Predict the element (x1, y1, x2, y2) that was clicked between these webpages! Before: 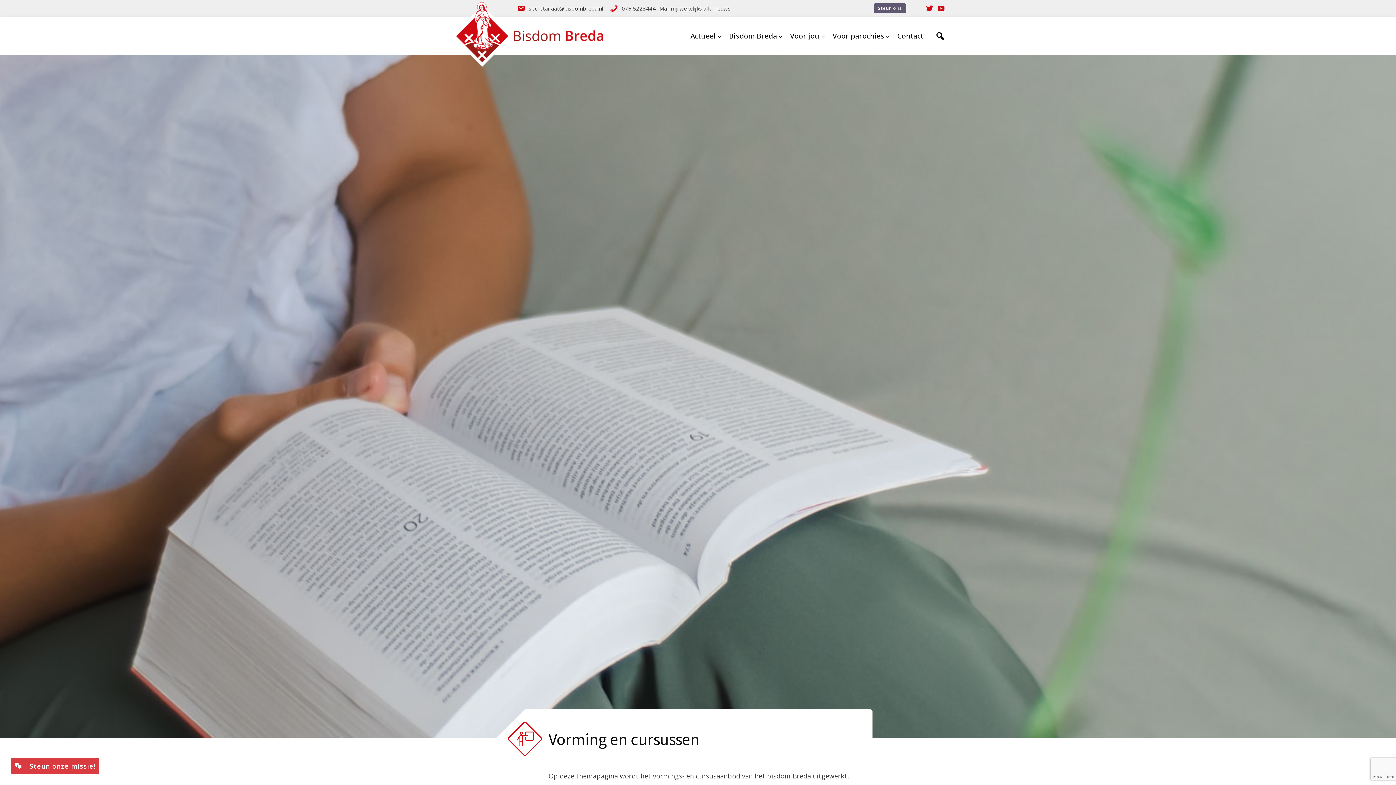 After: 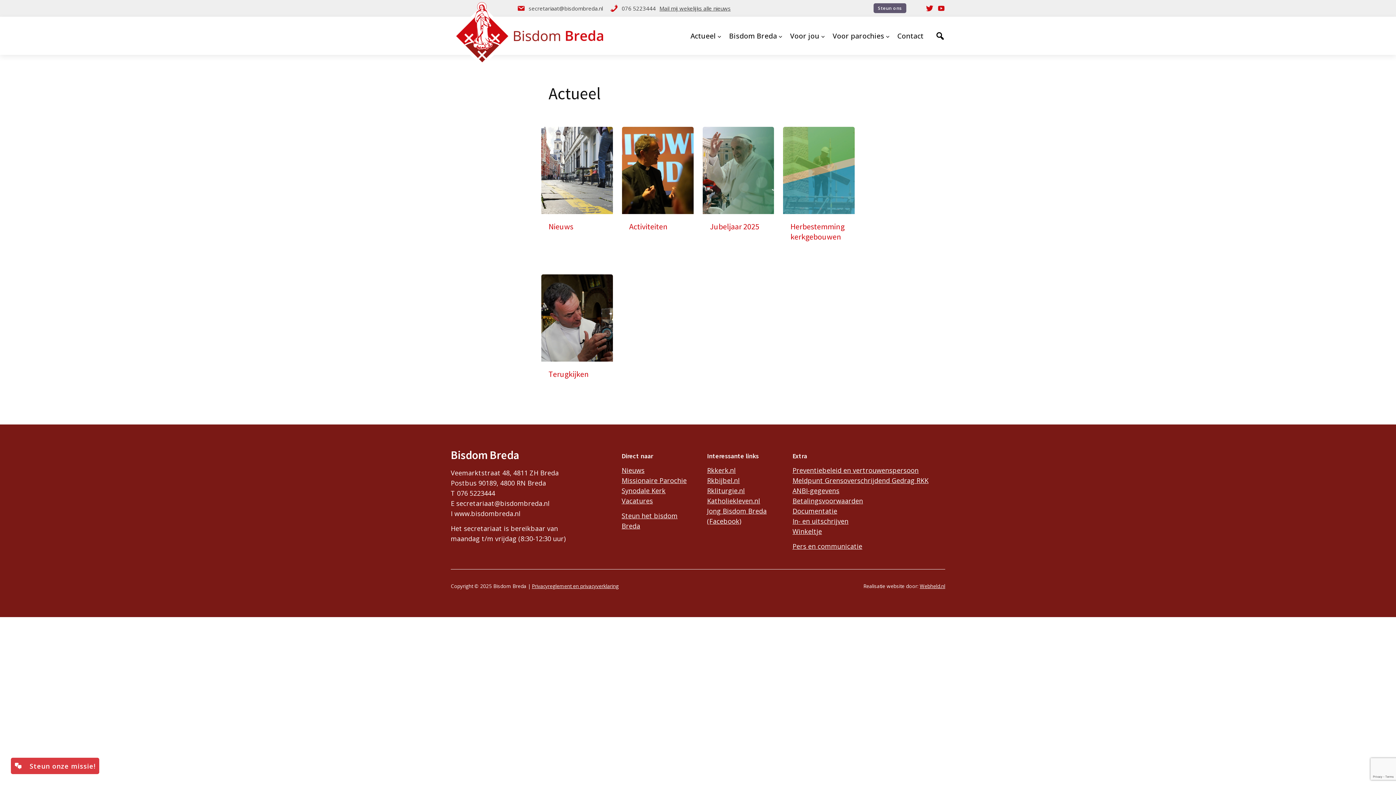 Action: label: Actueel bbox: (687, 24, 725, 46)